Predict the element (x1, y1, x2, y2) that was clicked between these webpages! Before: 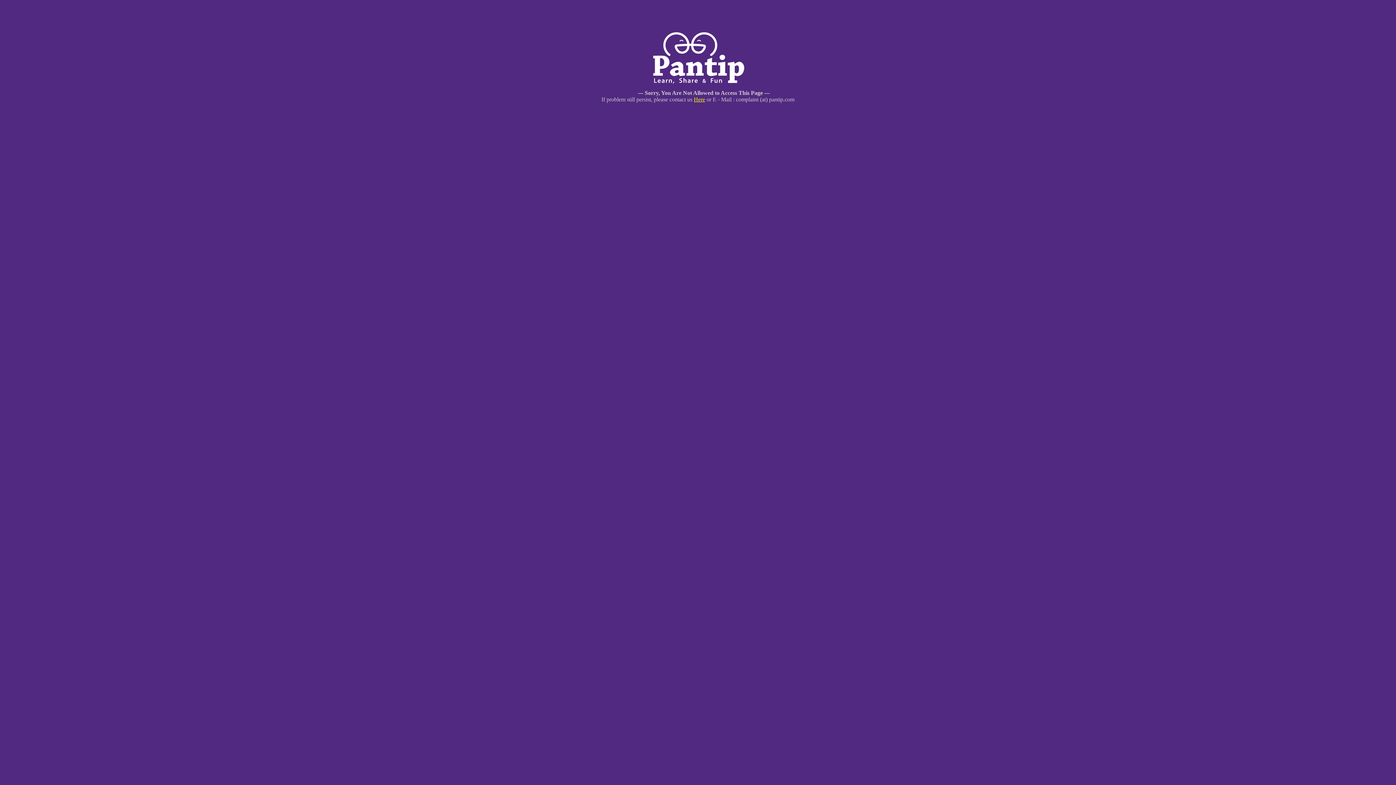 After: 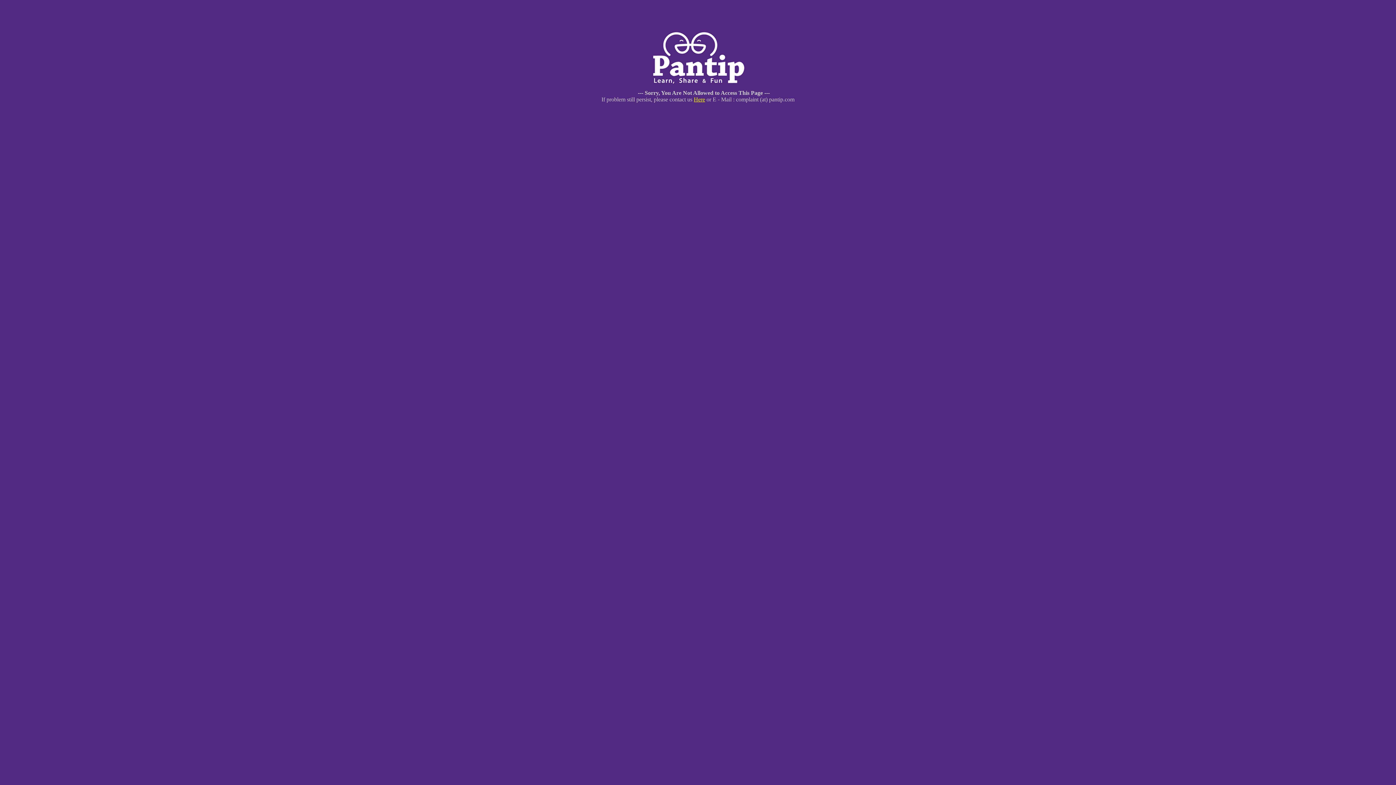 Action: bbox: (694, 96, 705, 102) label: Here